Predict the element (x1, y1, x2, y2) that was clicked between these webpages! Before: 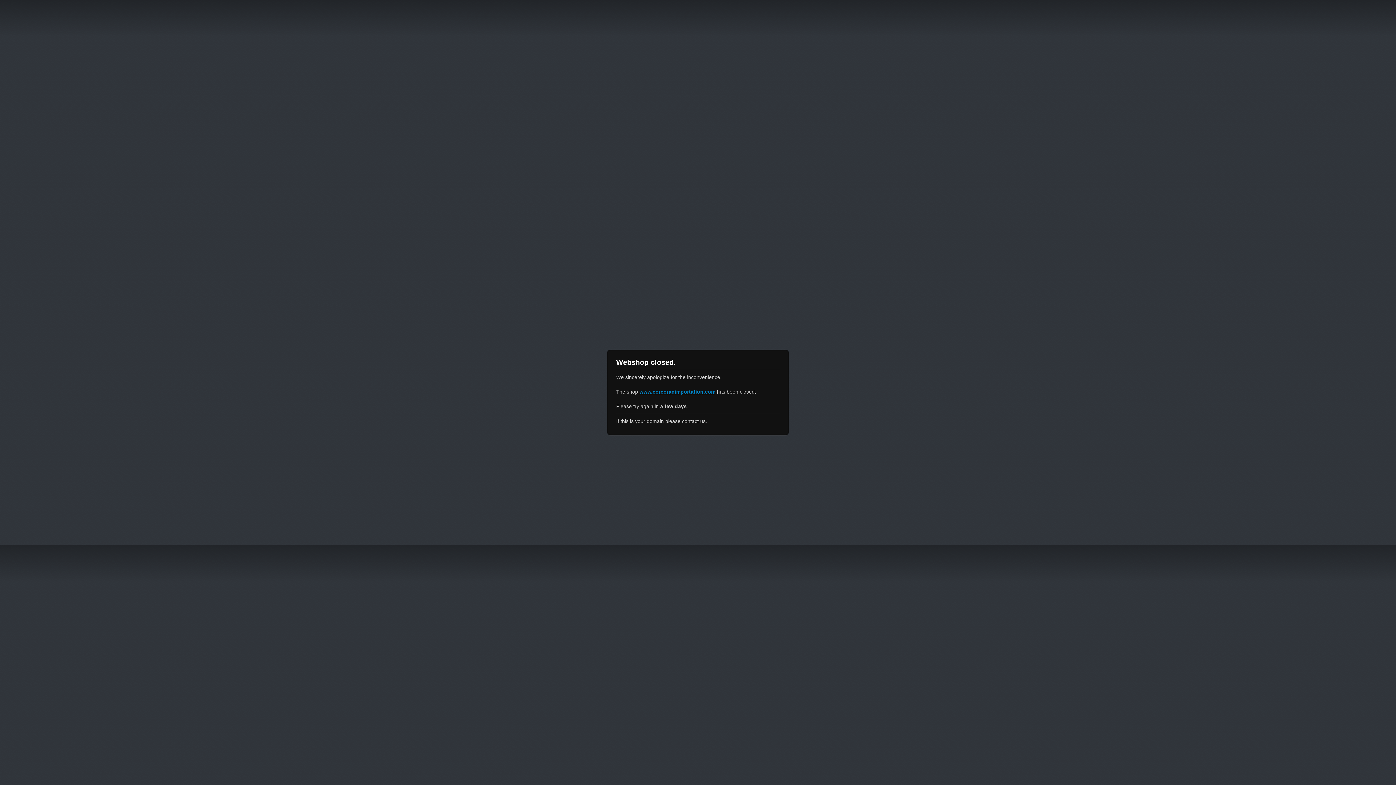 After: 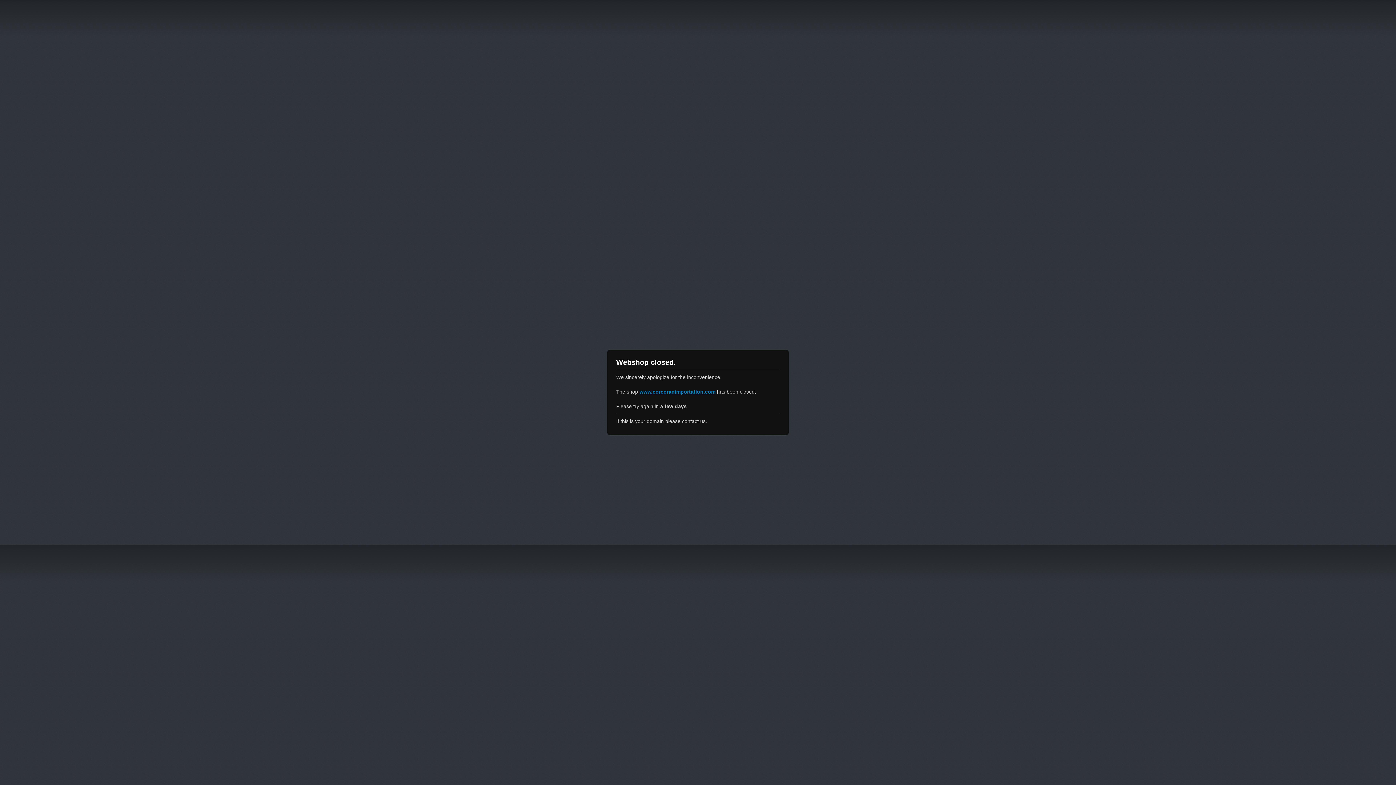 Action: bbox: (639, 389, 715, 394) label: www.corcoranimportation.com